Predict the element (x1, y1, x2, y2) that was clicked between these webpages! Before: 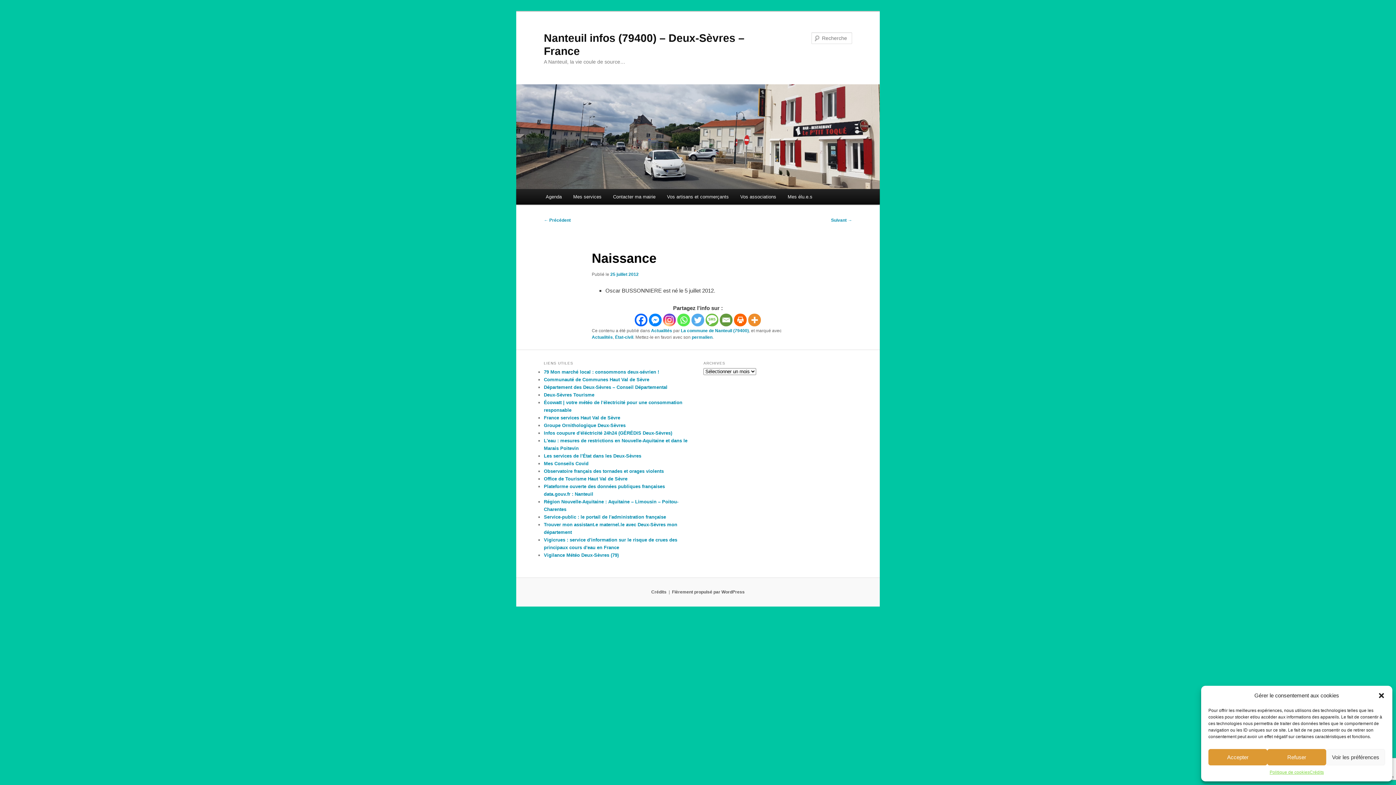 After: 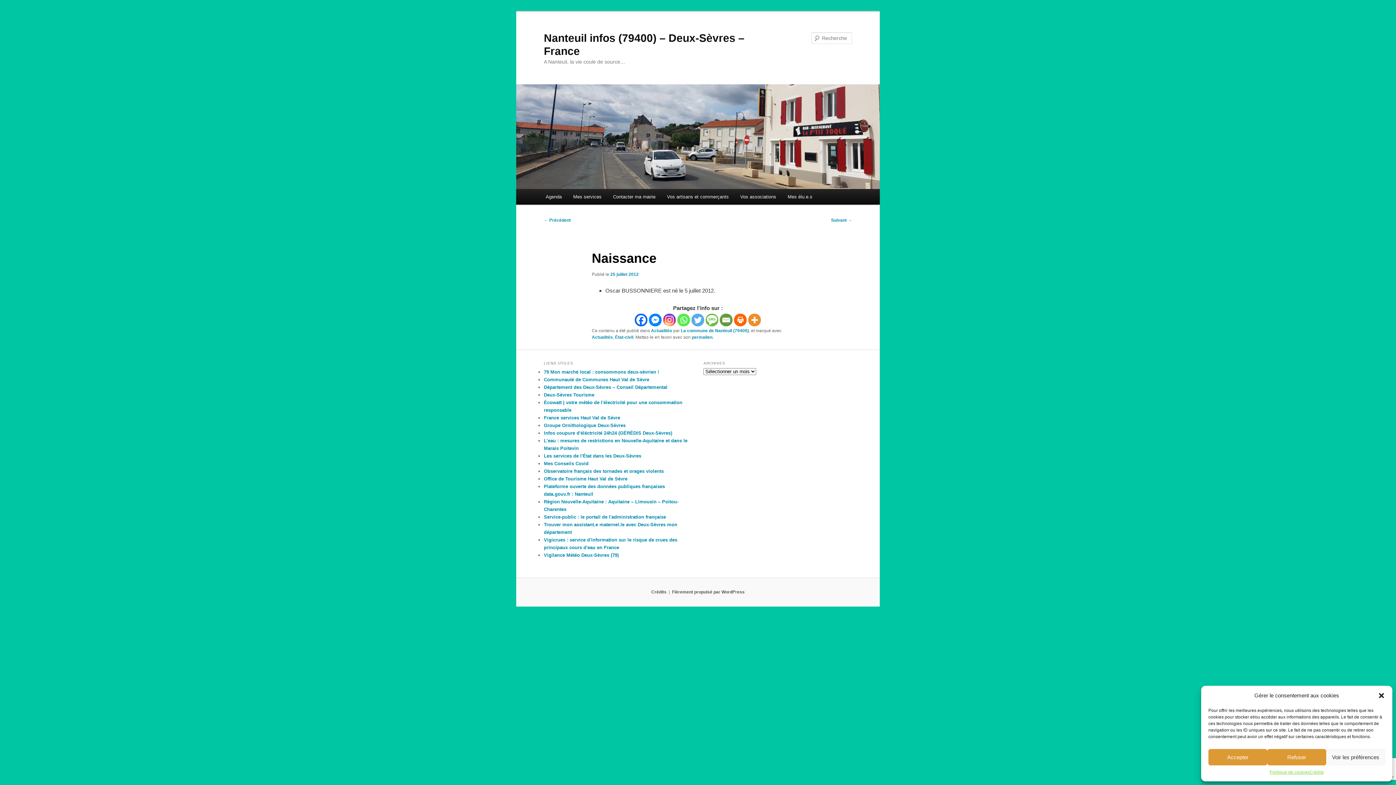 Action: bbox: (663, 313, 676, 326) label: Instagram